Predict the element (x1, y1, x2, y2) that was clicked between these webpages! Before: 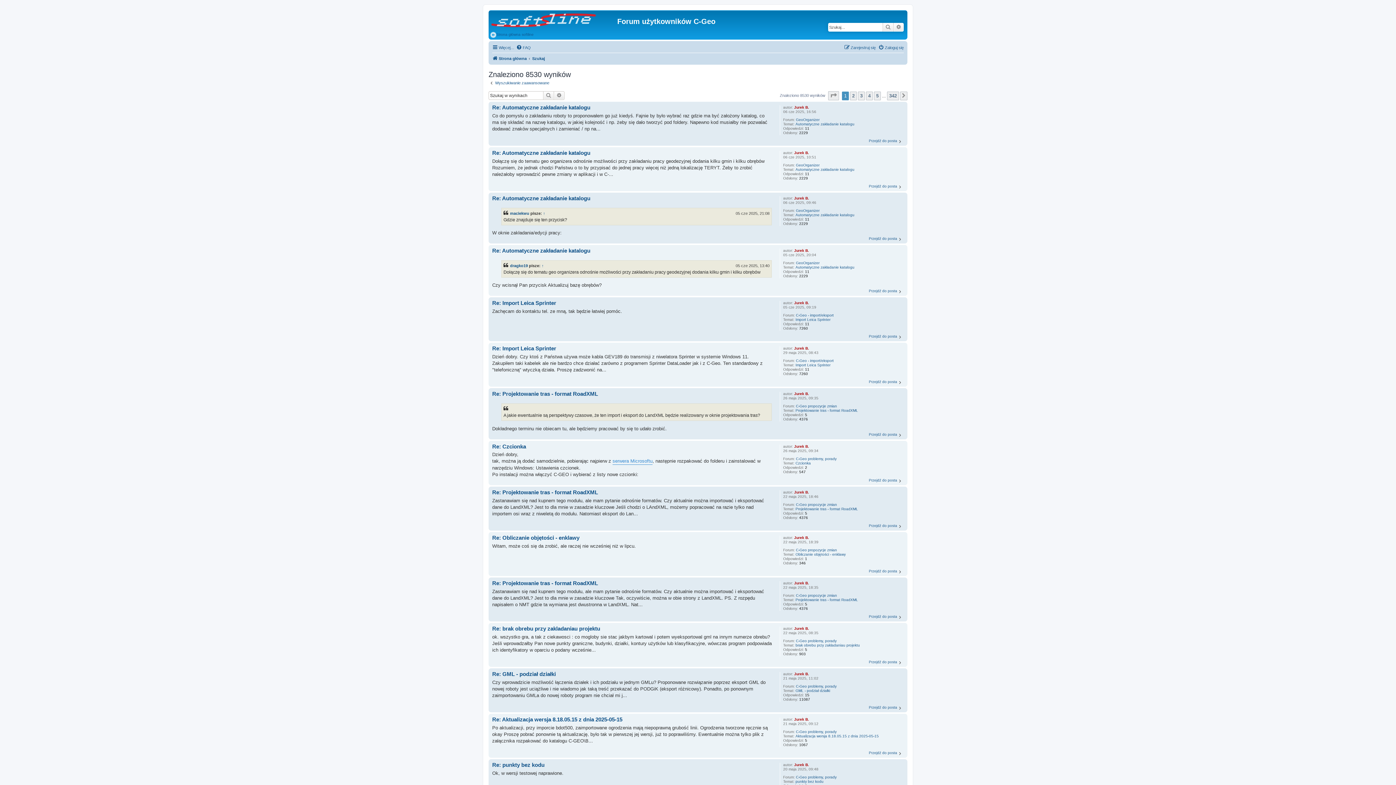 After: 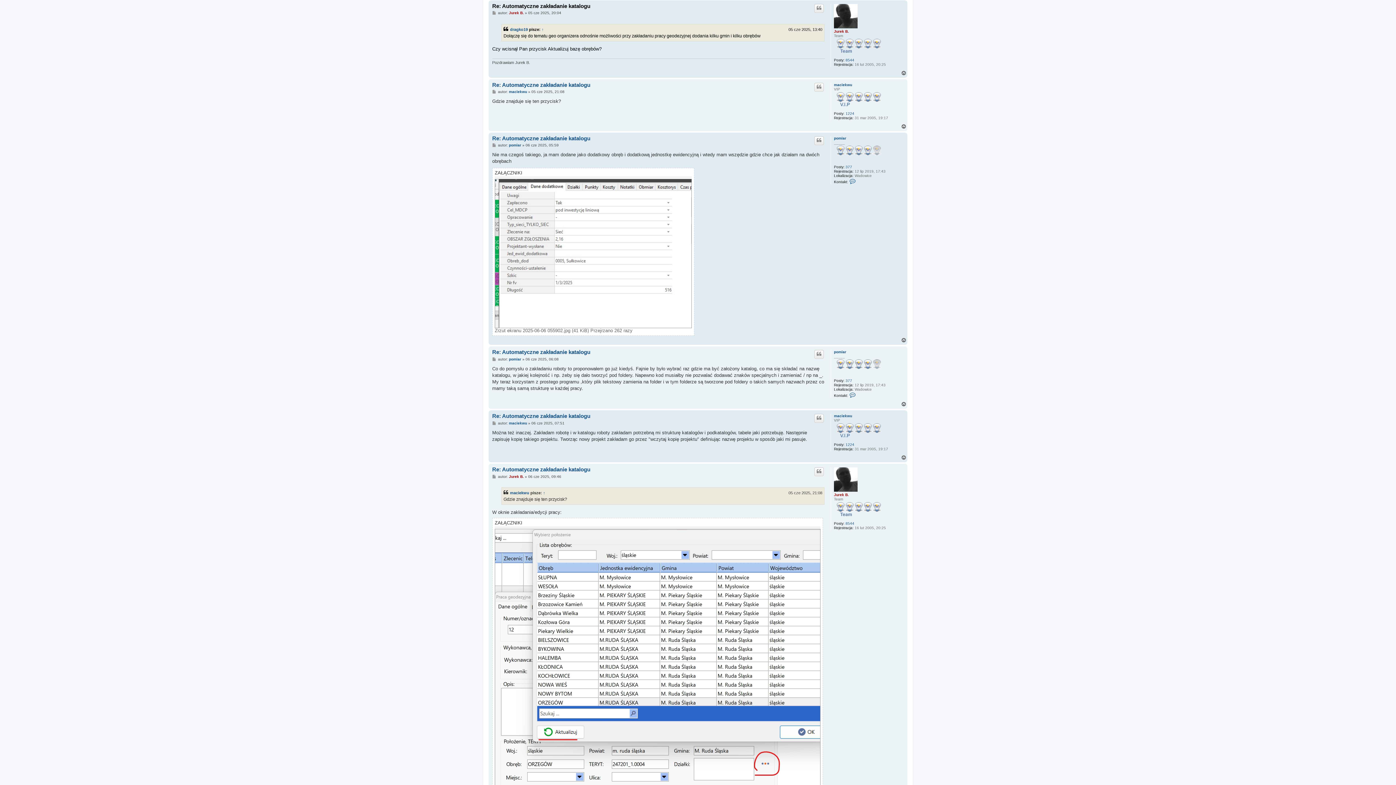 Action: label: Re: Automatyczne zakładanie katalogu bbox: (492, 247, 590, 254)